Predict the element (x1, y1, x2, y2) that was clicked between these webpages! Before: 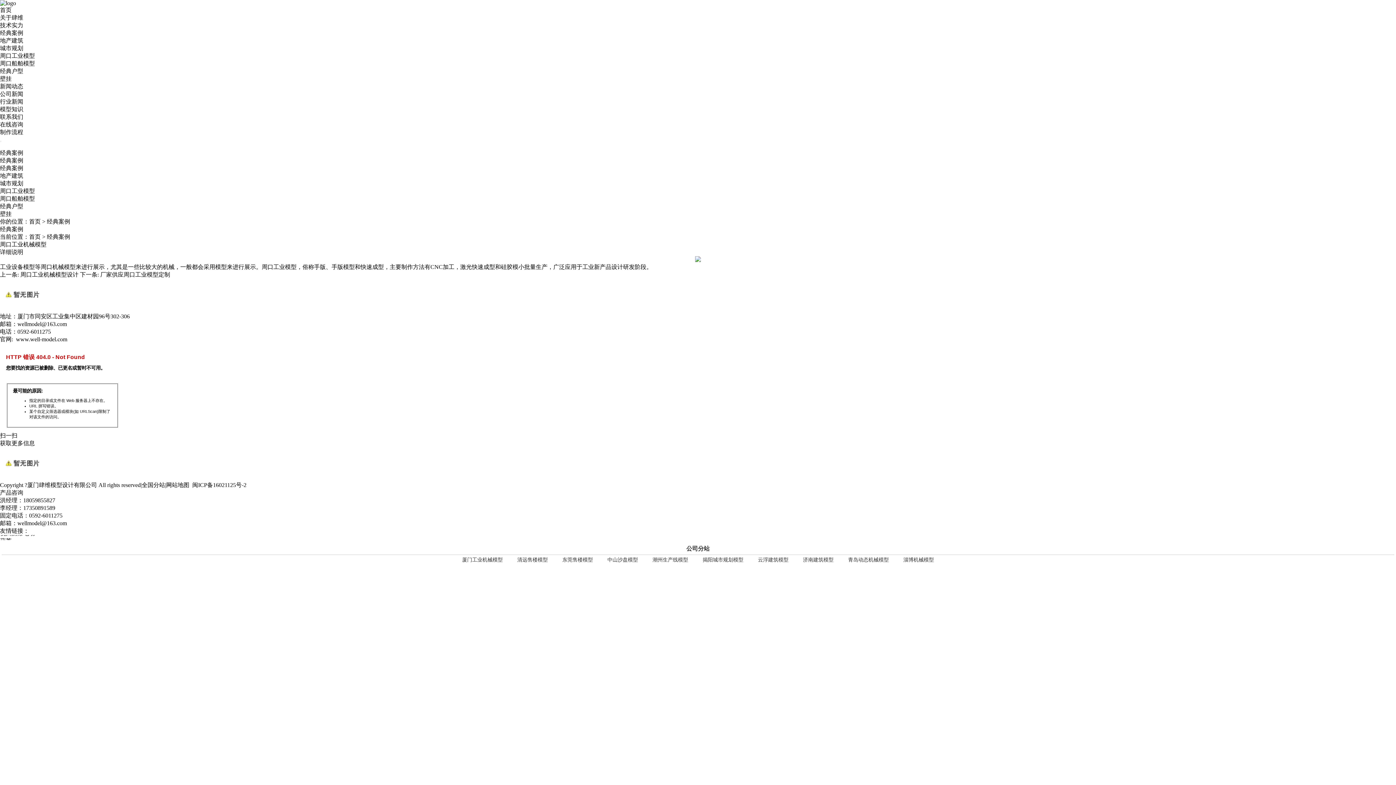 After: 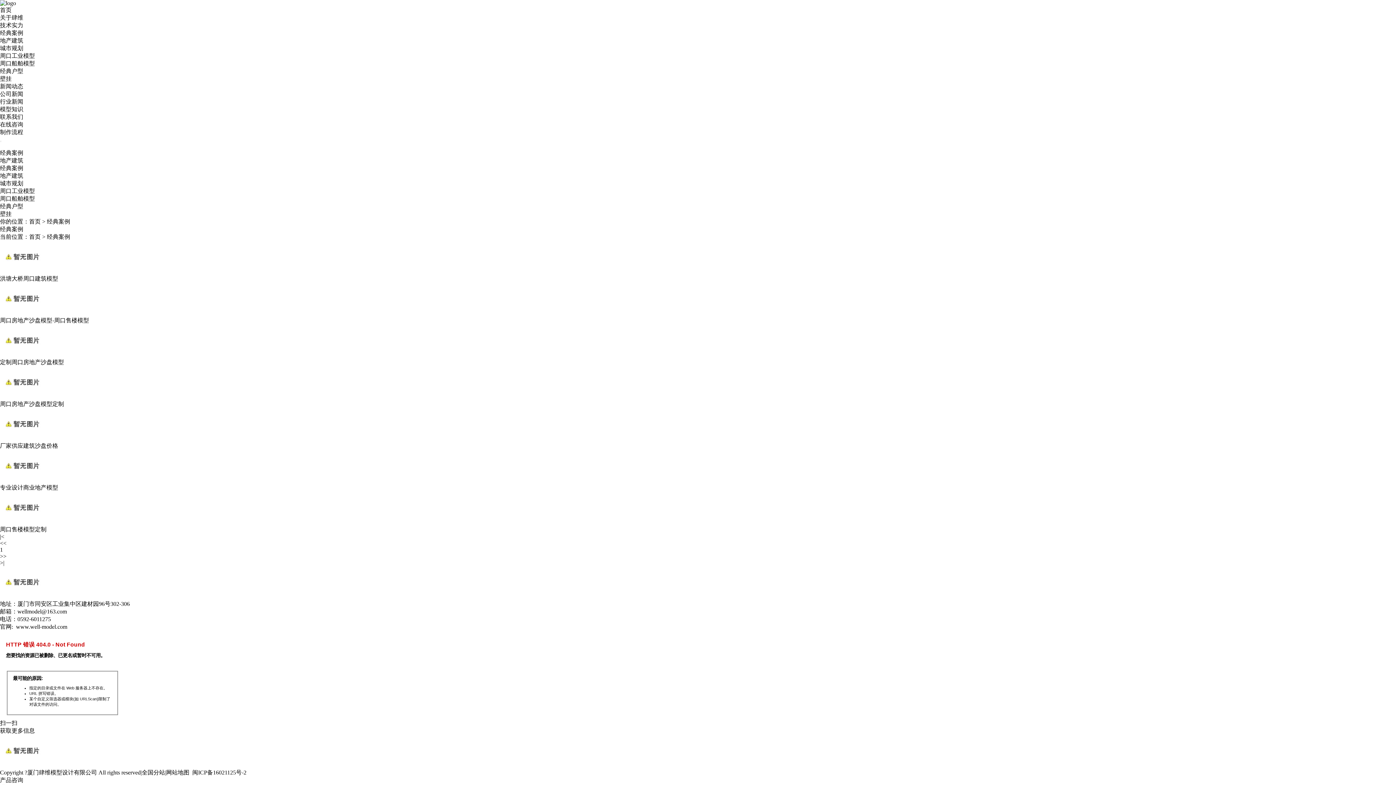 Action: bbox: (0, 37, 23, 43) label: 地产建筑